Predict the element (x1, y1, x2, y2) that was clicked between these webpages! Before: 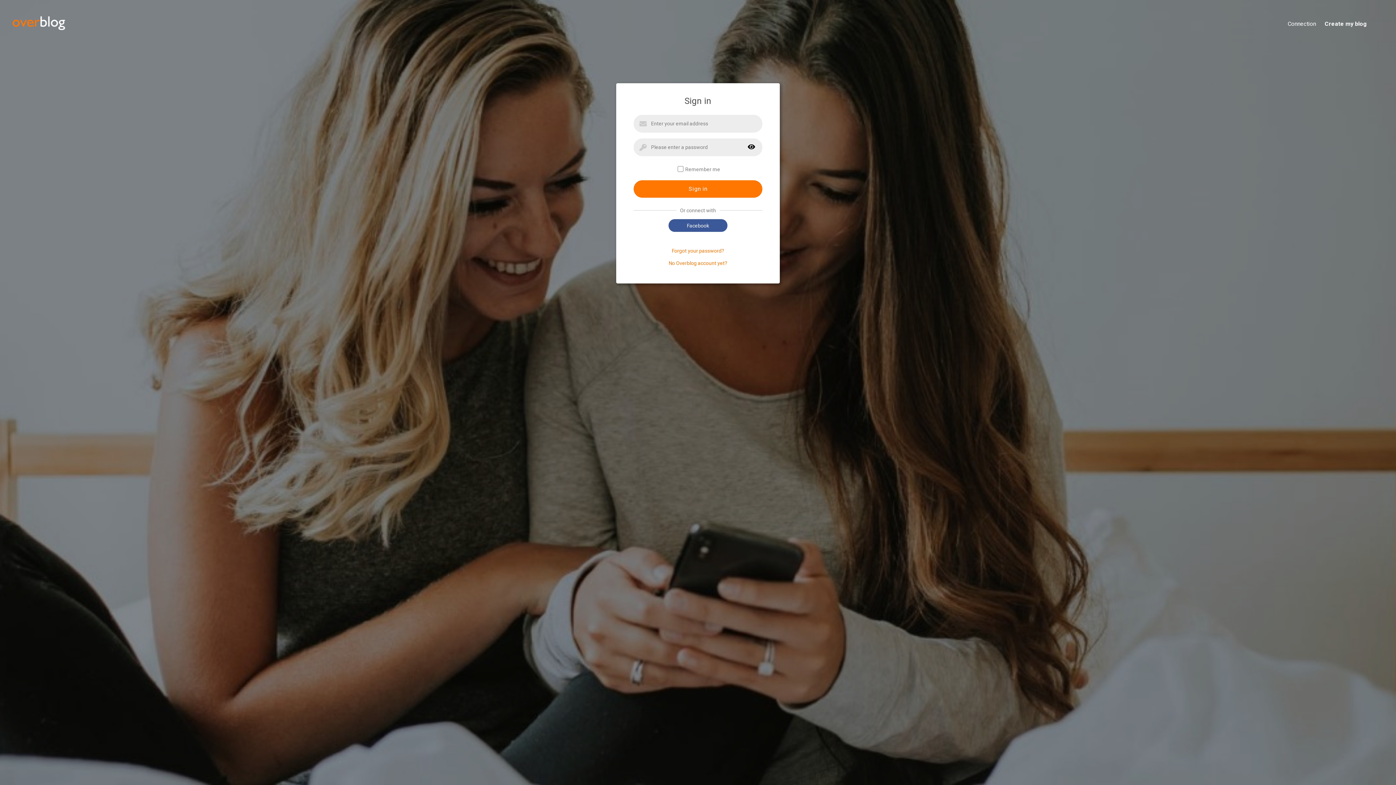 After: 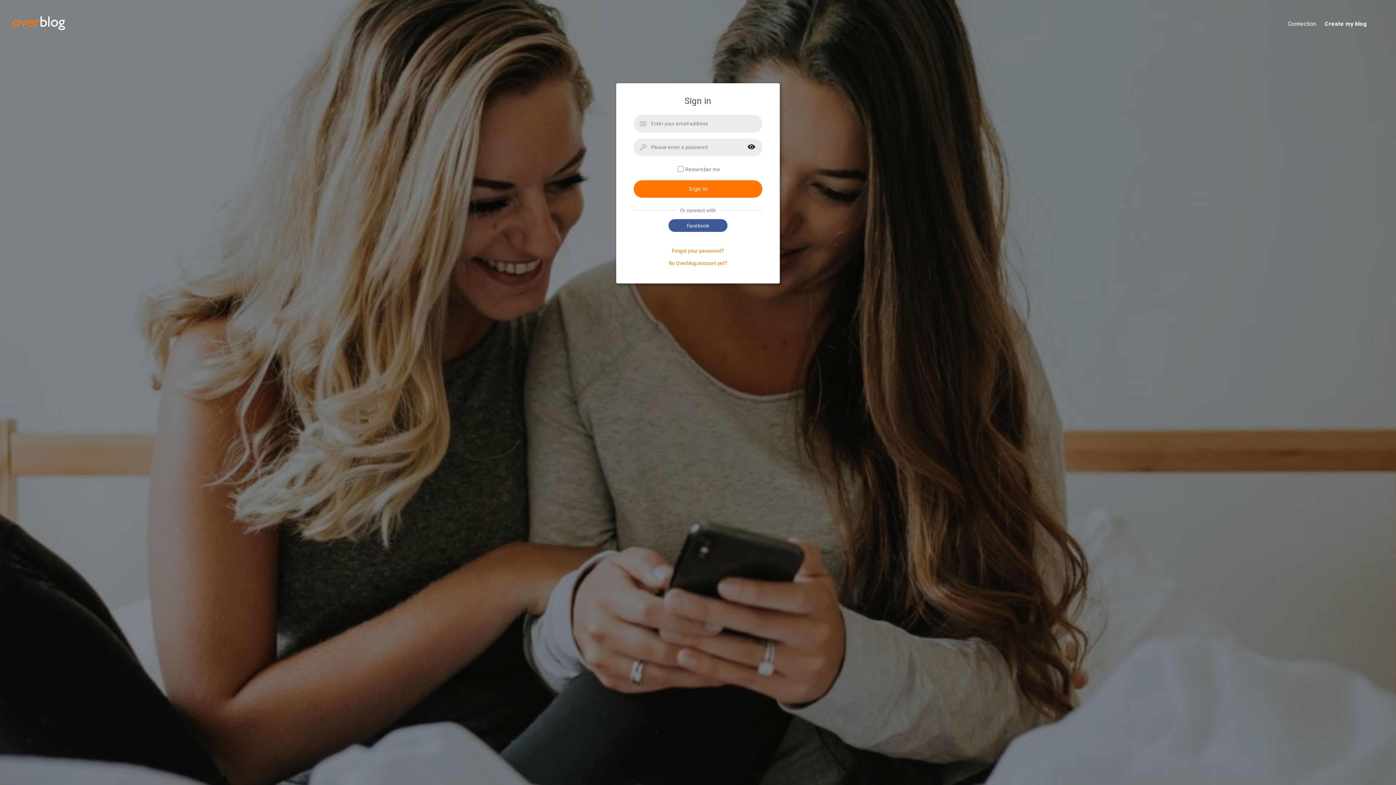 Action: label: Connection bbox: (1279, 20, 1316, 28)